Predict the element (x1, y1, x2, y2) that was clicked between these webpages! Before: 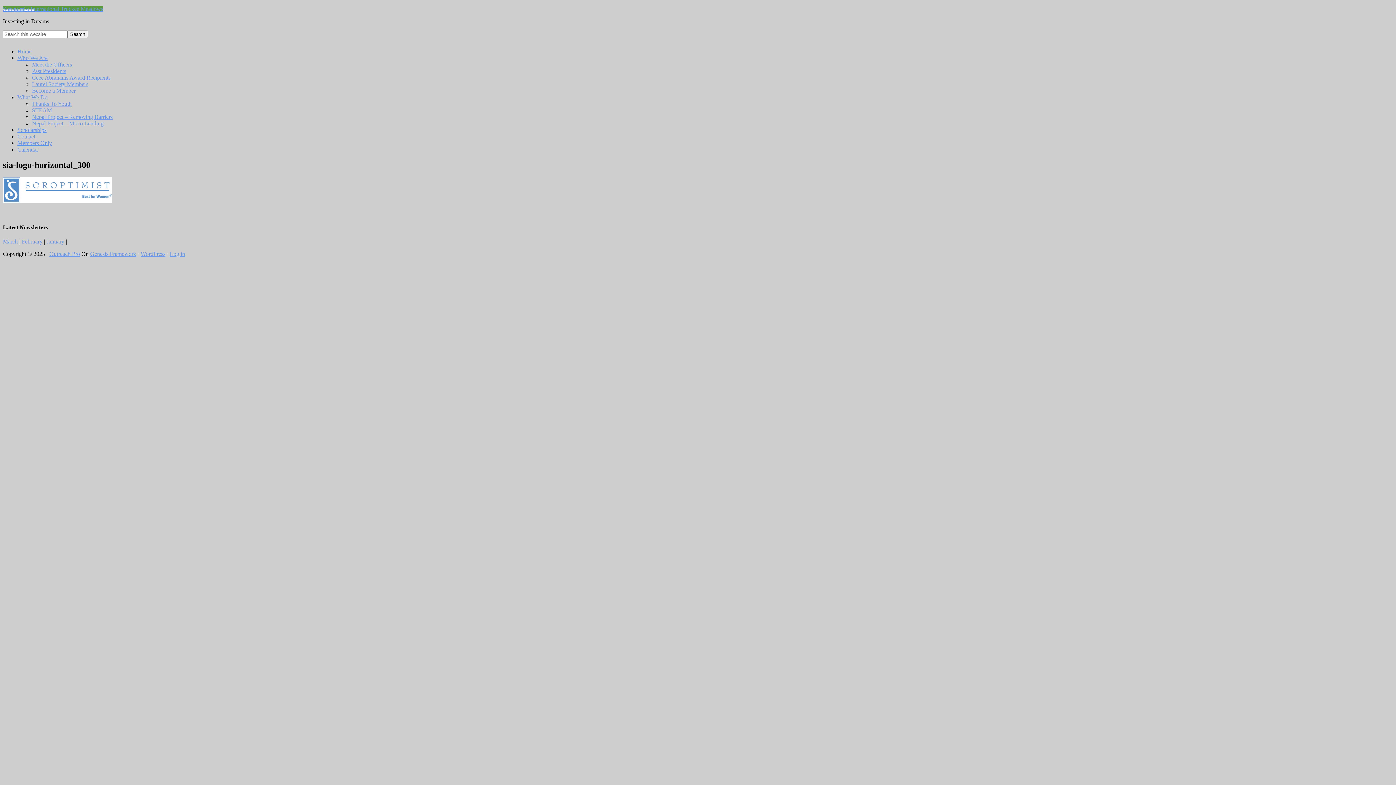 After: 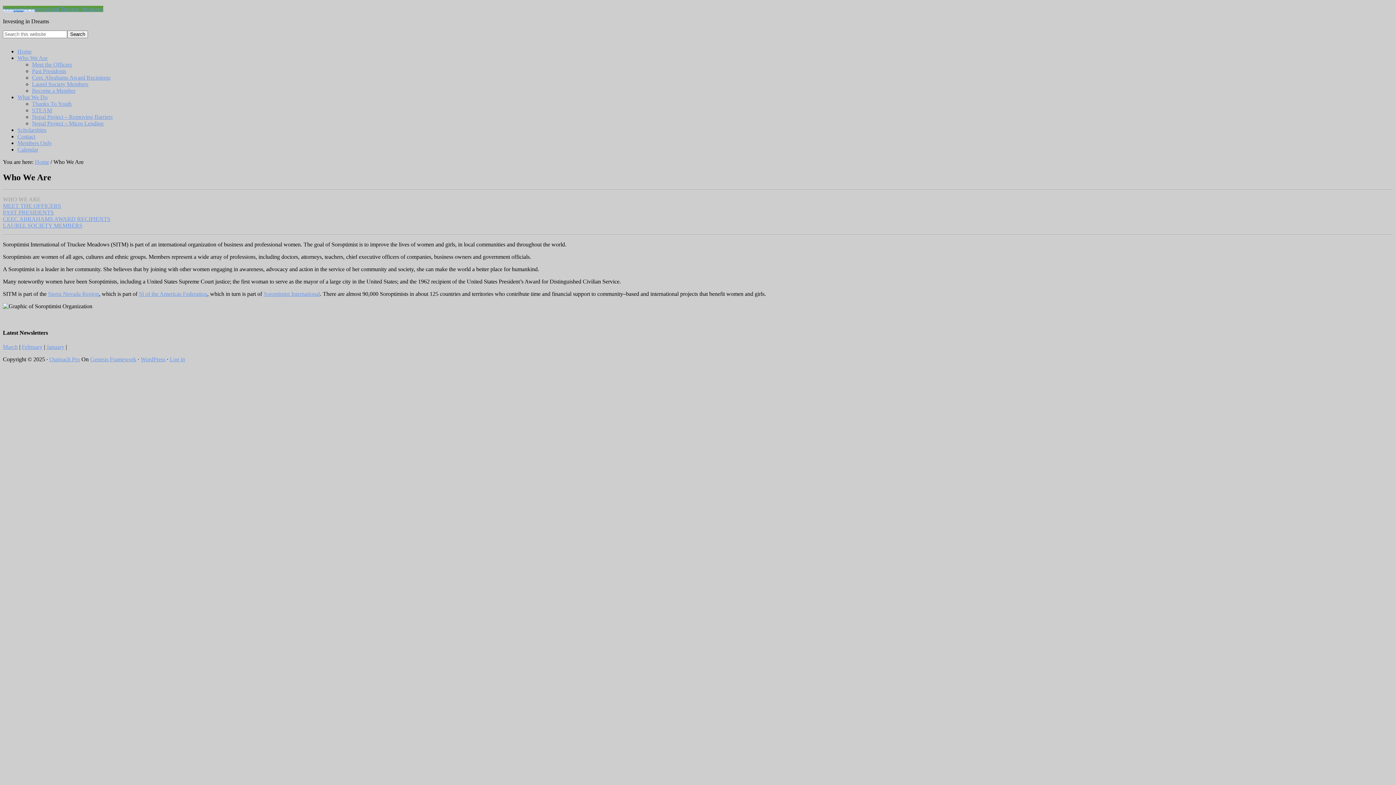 Action: bbox: (17, 54, 47, 61) label: Who We Are